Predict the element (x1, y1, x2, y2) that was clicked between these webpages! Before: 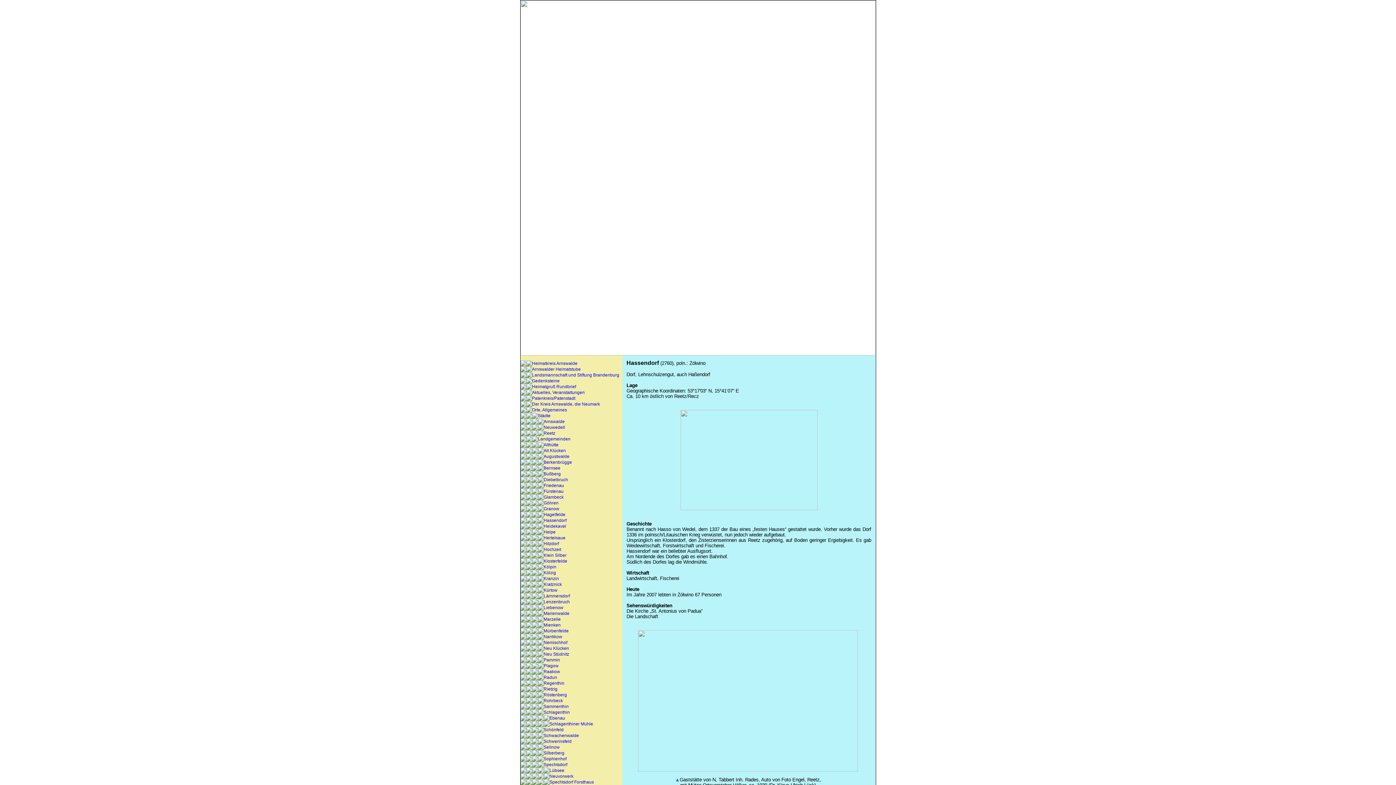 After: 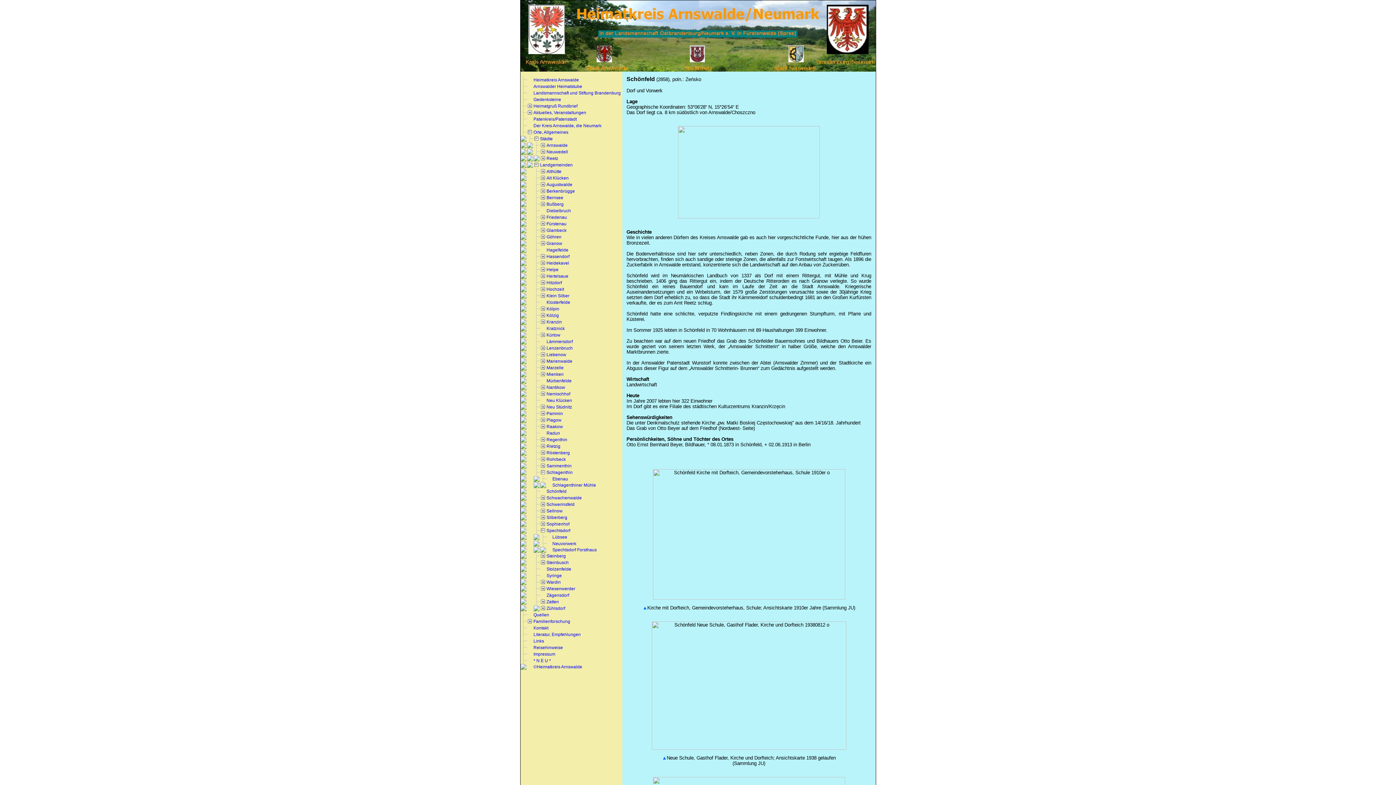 Action: label: Schönfeld bbox: (543, 727, 563, 732)